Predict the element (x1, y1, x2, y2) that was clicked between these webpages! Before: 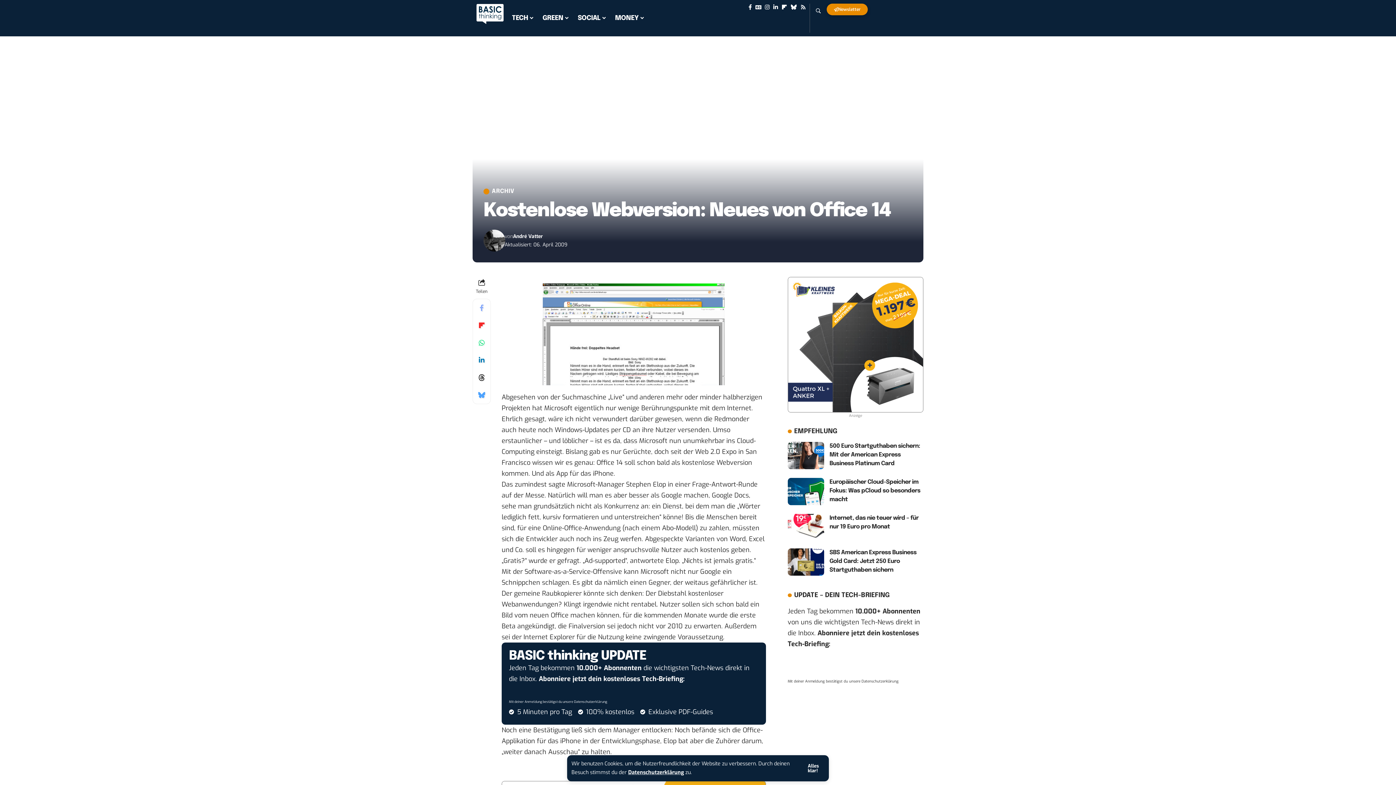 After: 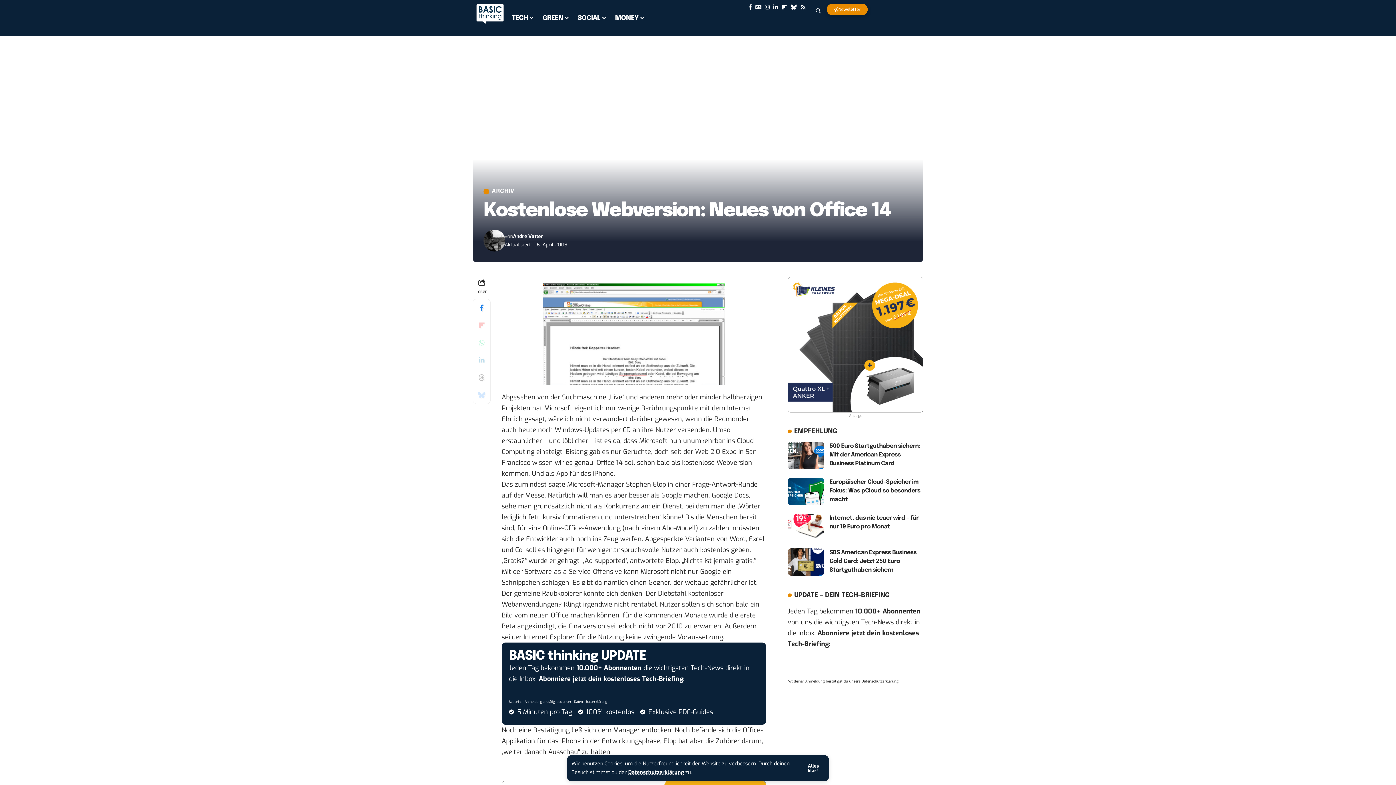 Action: bbox: (473, 299, 490, 316) label: Share on Facebook